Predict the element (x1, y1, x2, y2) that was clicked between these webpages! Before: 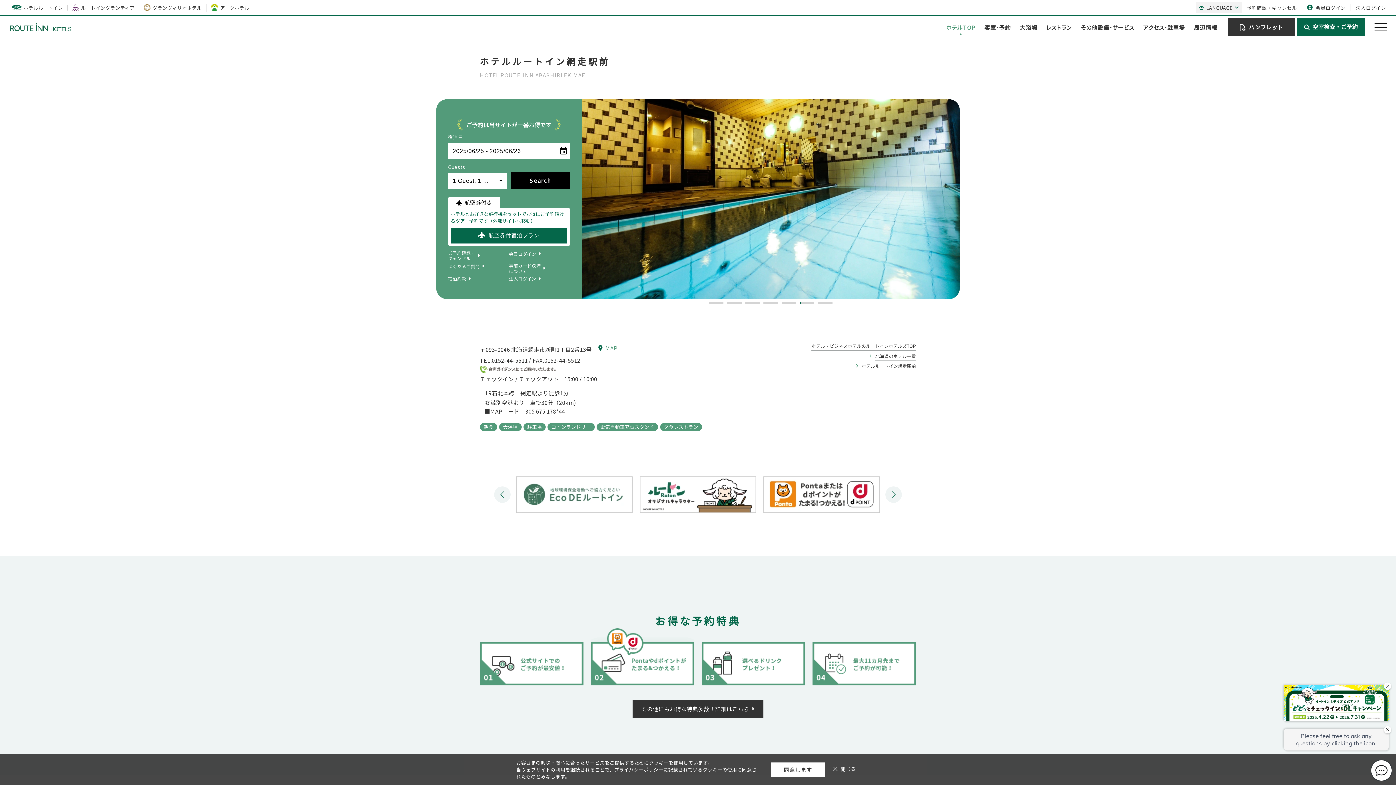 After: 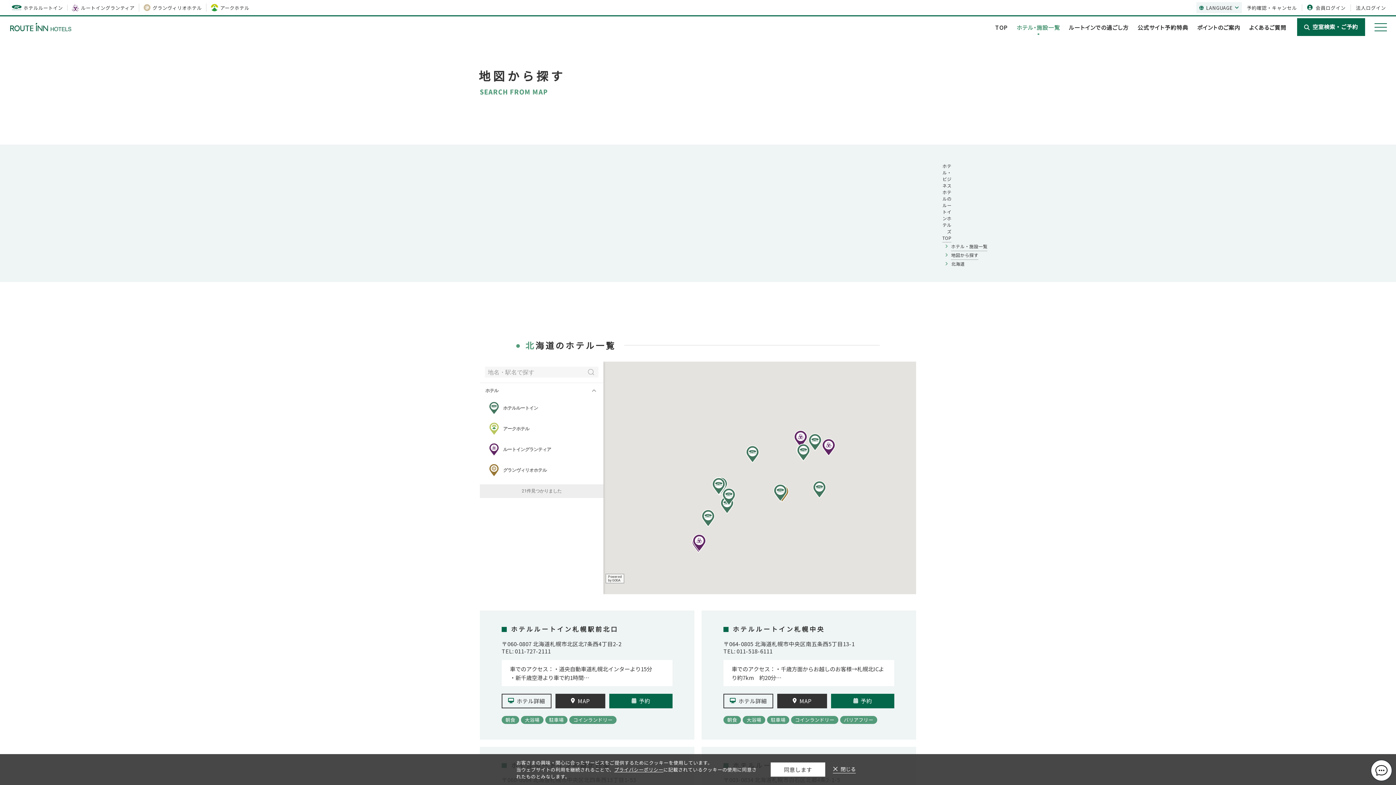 Action: label: 北海道のホテル一覧 bbox: (875, 352, 916, 360)